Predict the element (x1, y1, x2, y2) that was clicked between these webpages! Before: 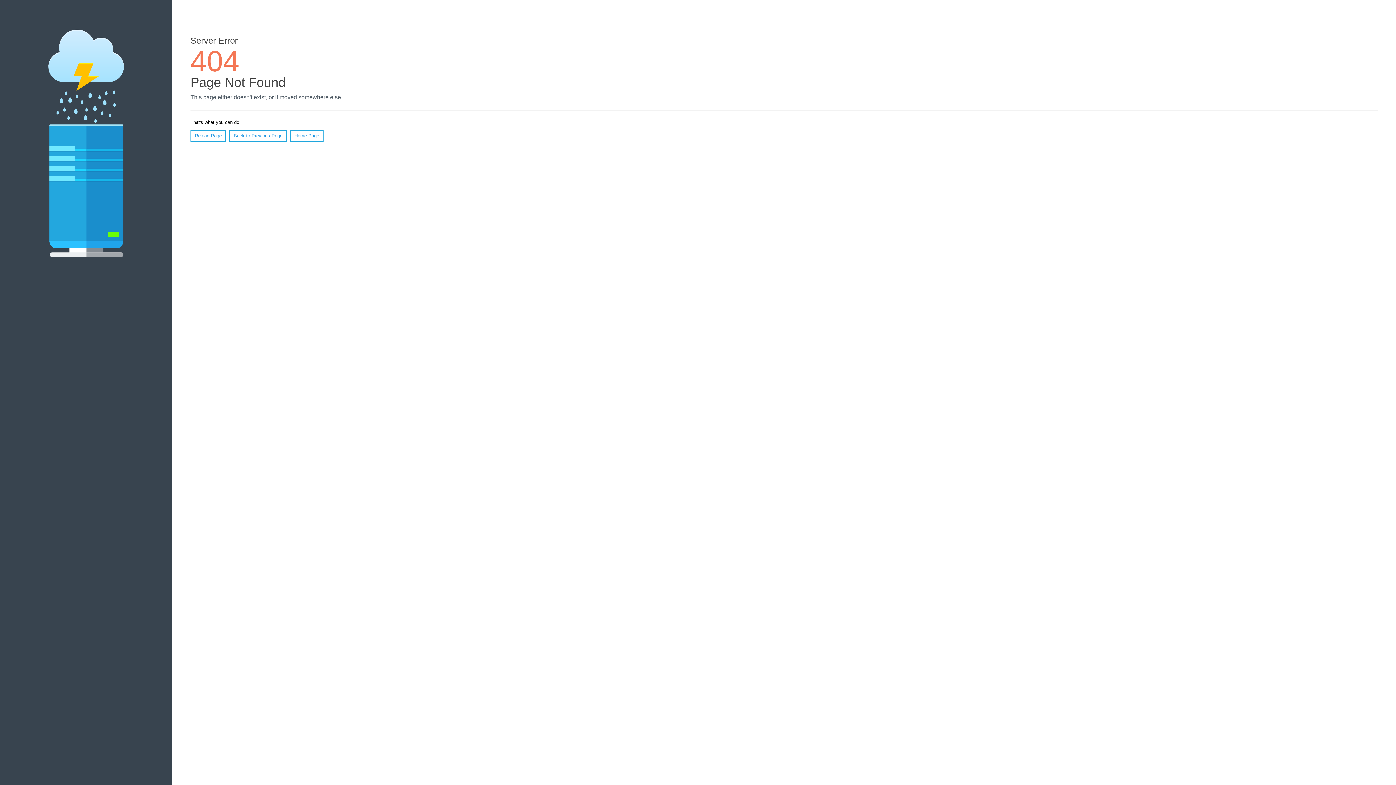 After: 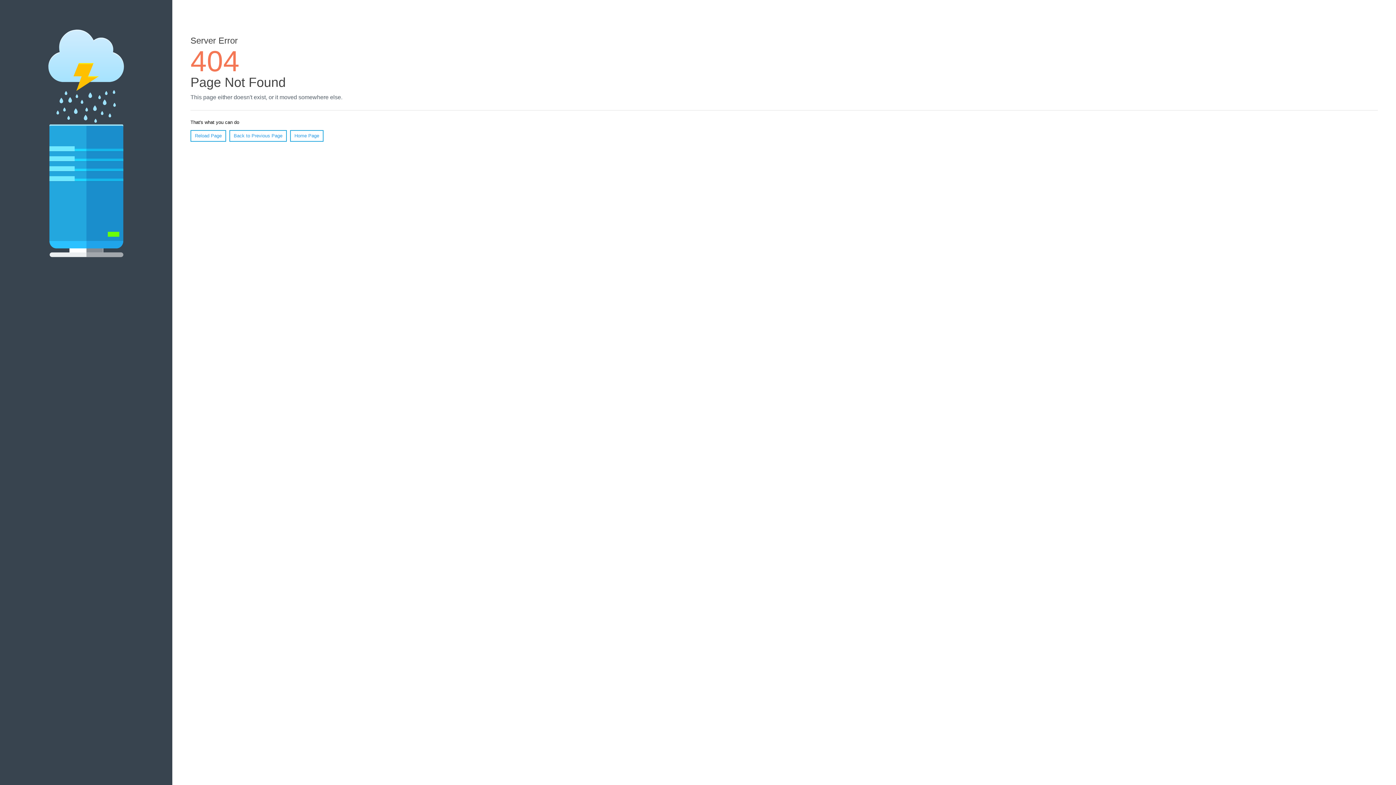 Action: label: Reload Page bbox: (190, 130, 226, 141)